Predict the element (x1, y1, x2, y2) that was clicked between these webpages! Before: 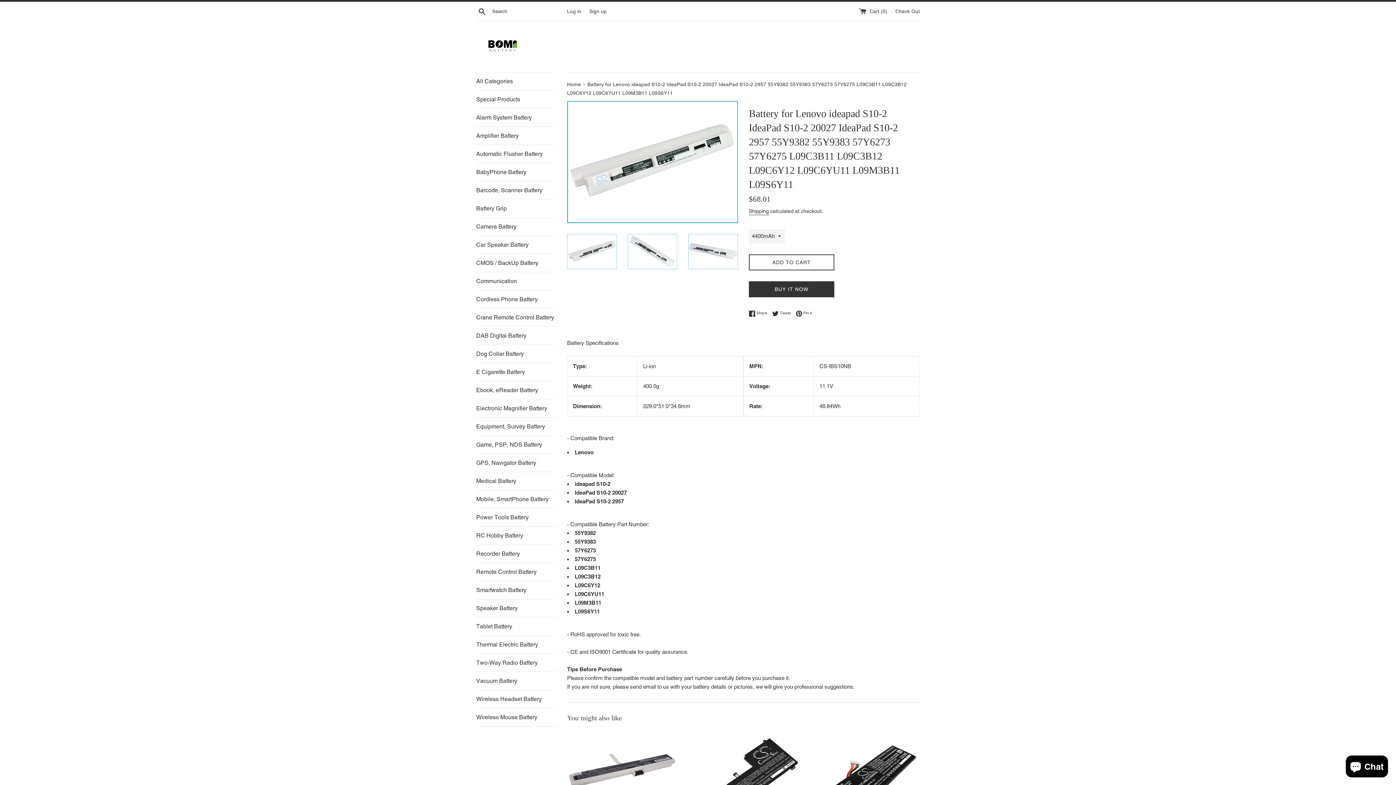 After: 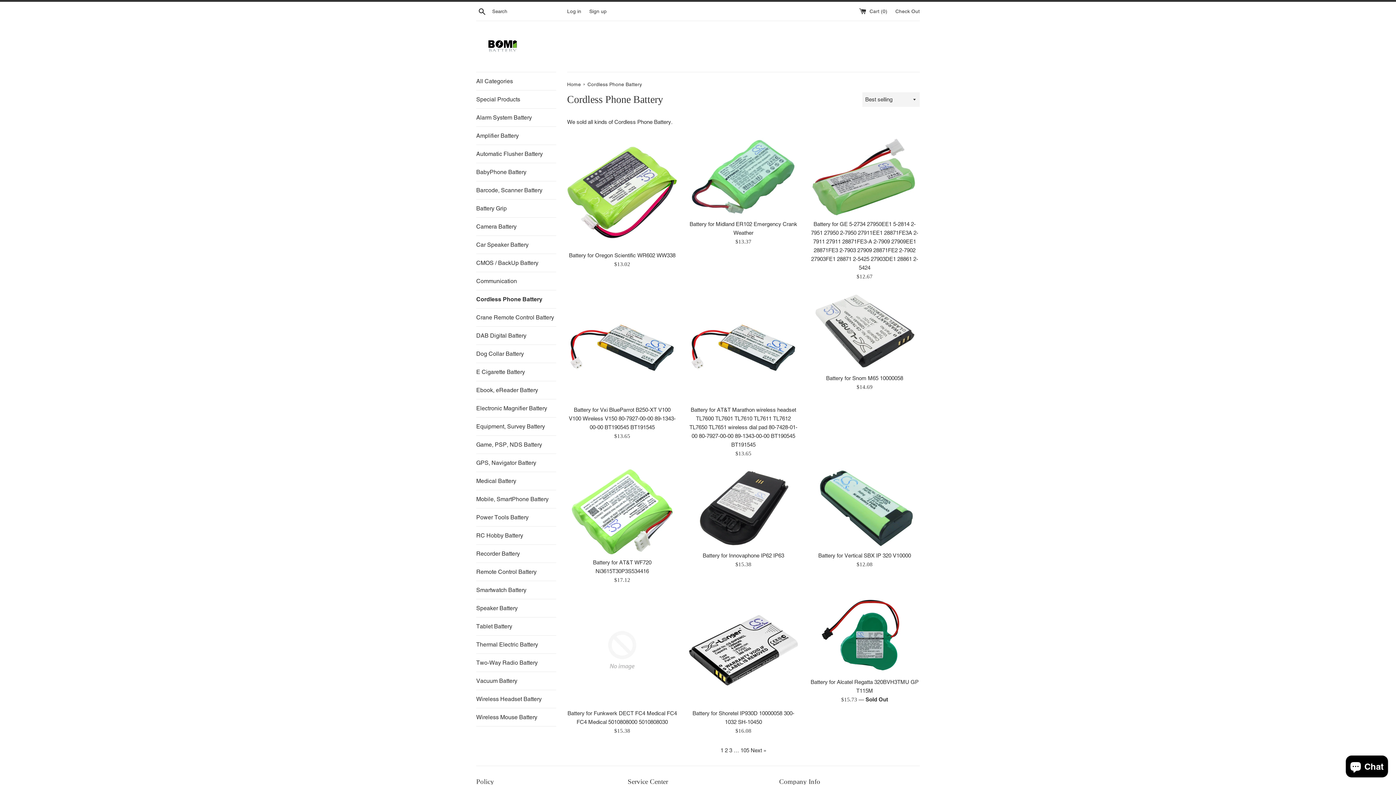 Action: bbox: (476, 290, 556, 308) label: Cordless Phone Battery